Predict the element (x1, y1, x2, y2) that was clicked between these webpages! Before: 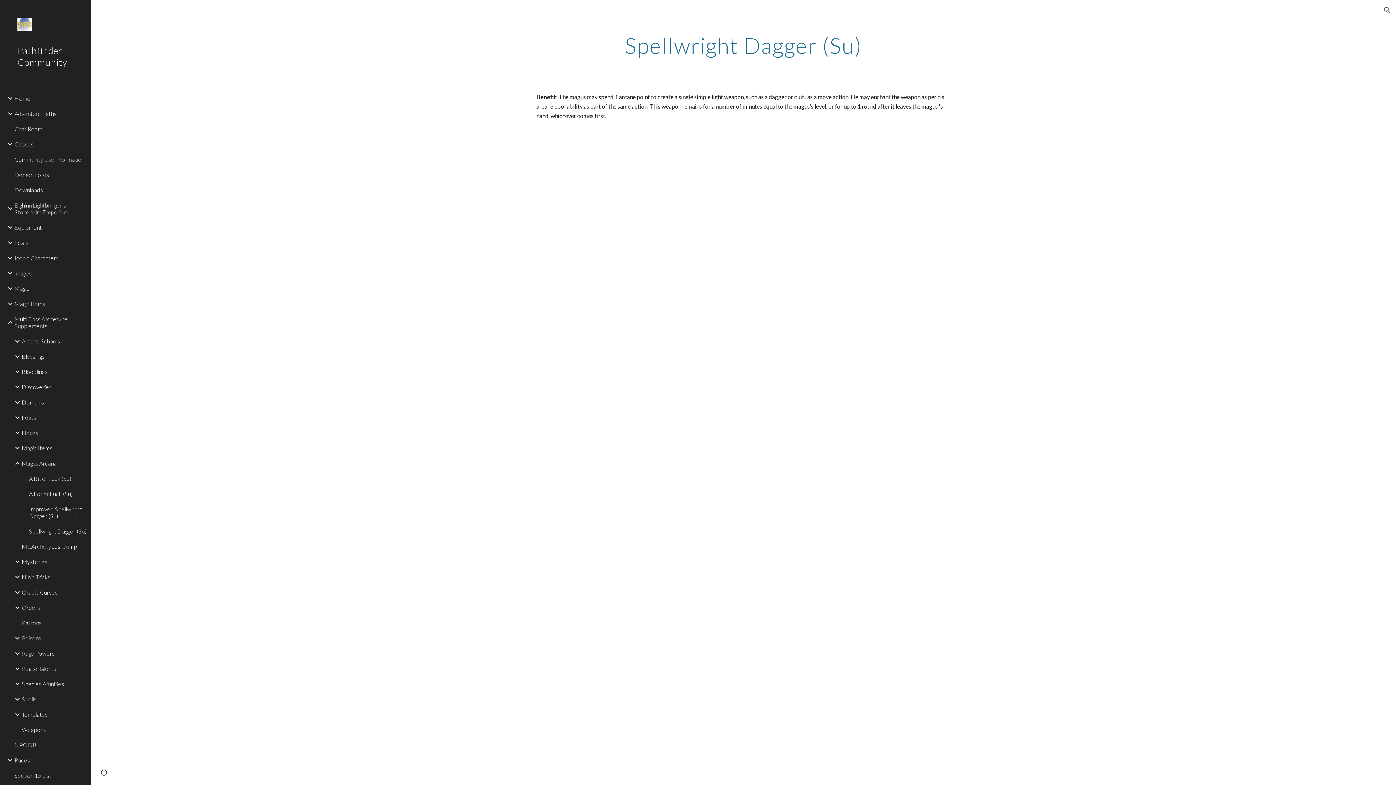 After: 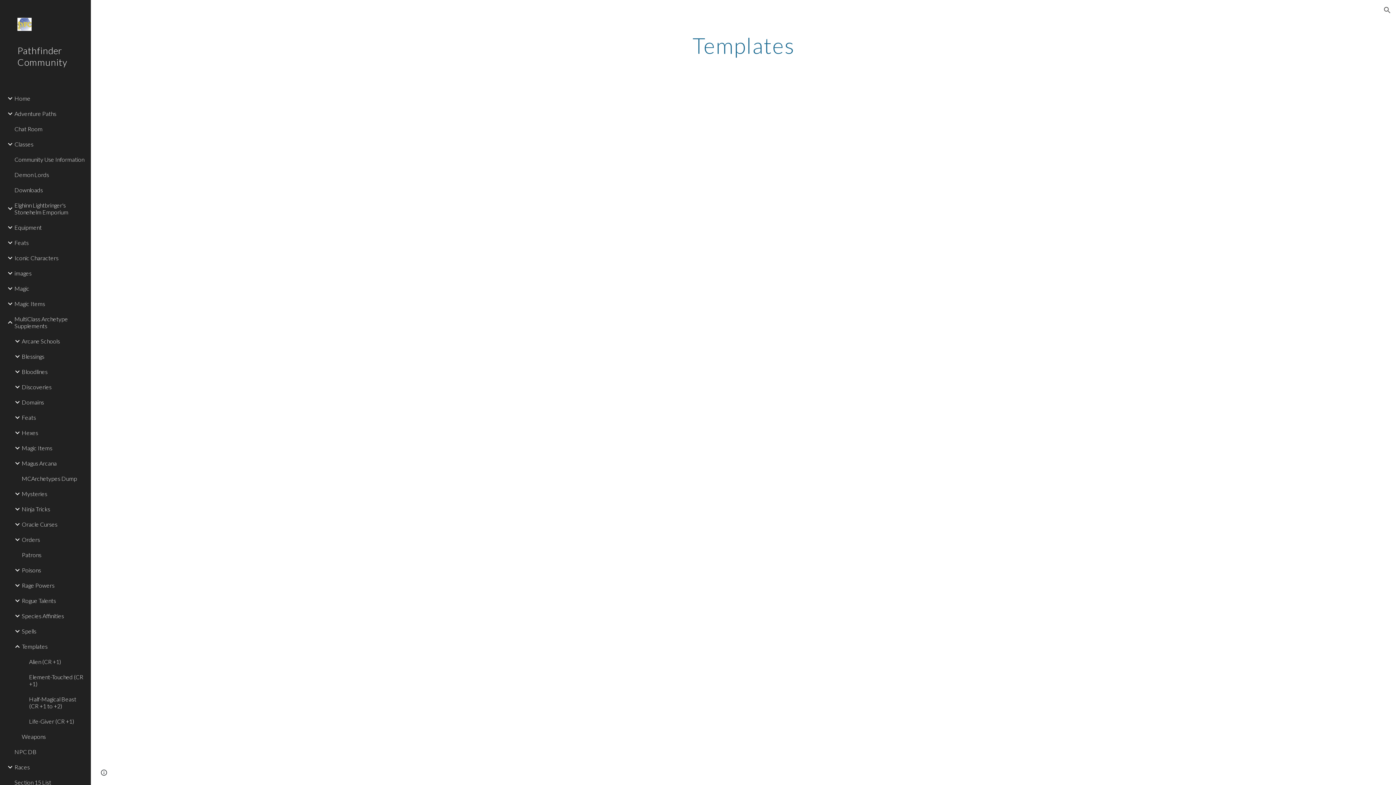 Action: bbox: (20, 707, 86, 722) label: Templates